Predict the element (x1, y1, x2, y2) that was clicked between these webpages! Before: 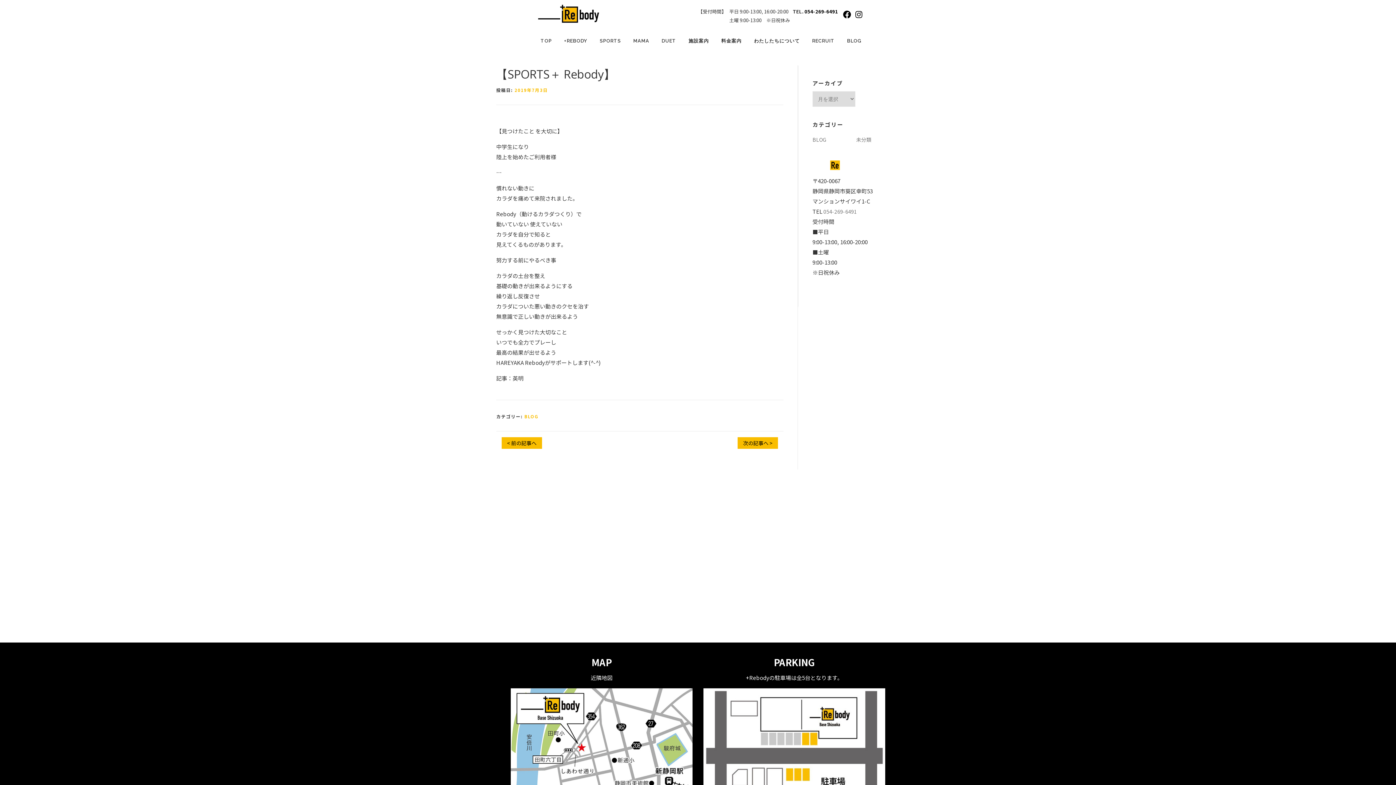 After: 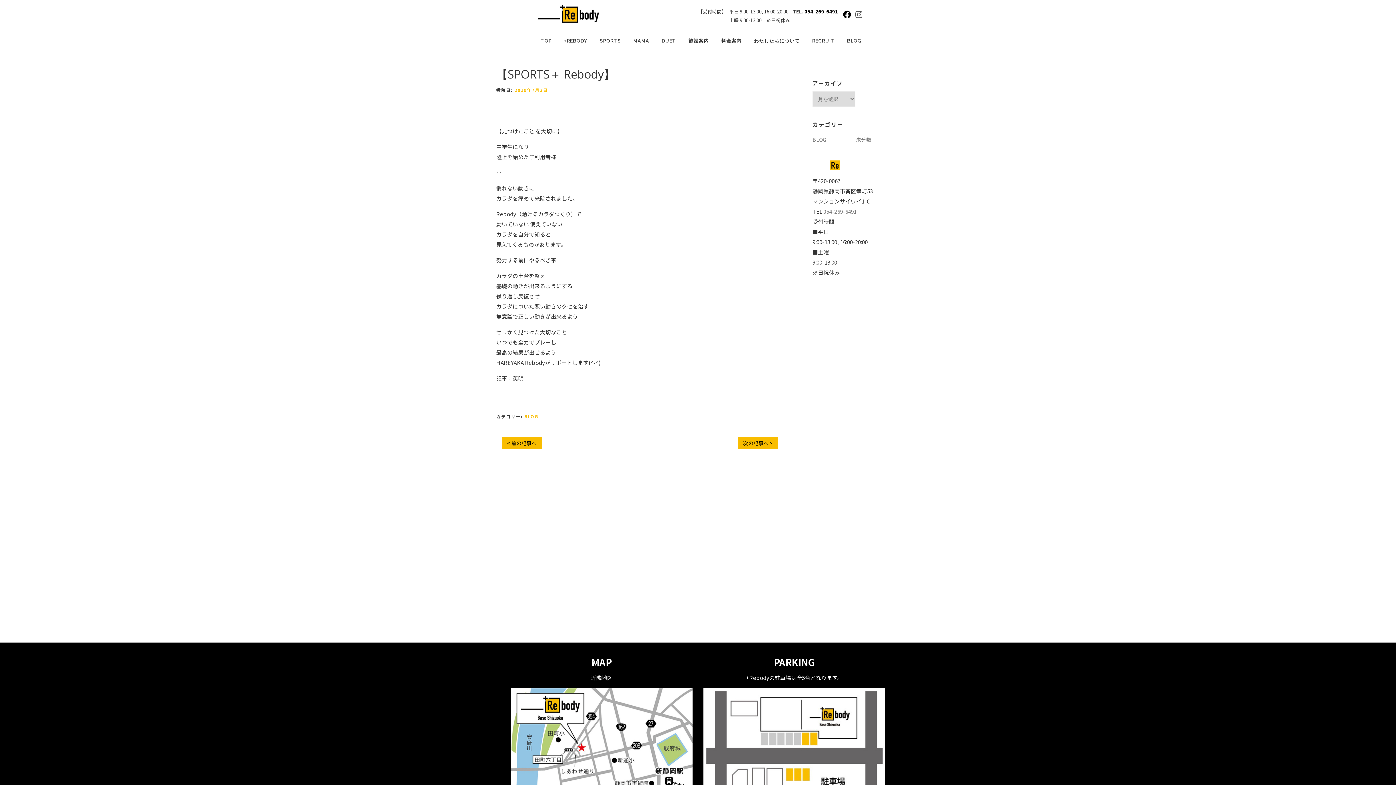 Action: bbox: (855, 8, 862, 19)